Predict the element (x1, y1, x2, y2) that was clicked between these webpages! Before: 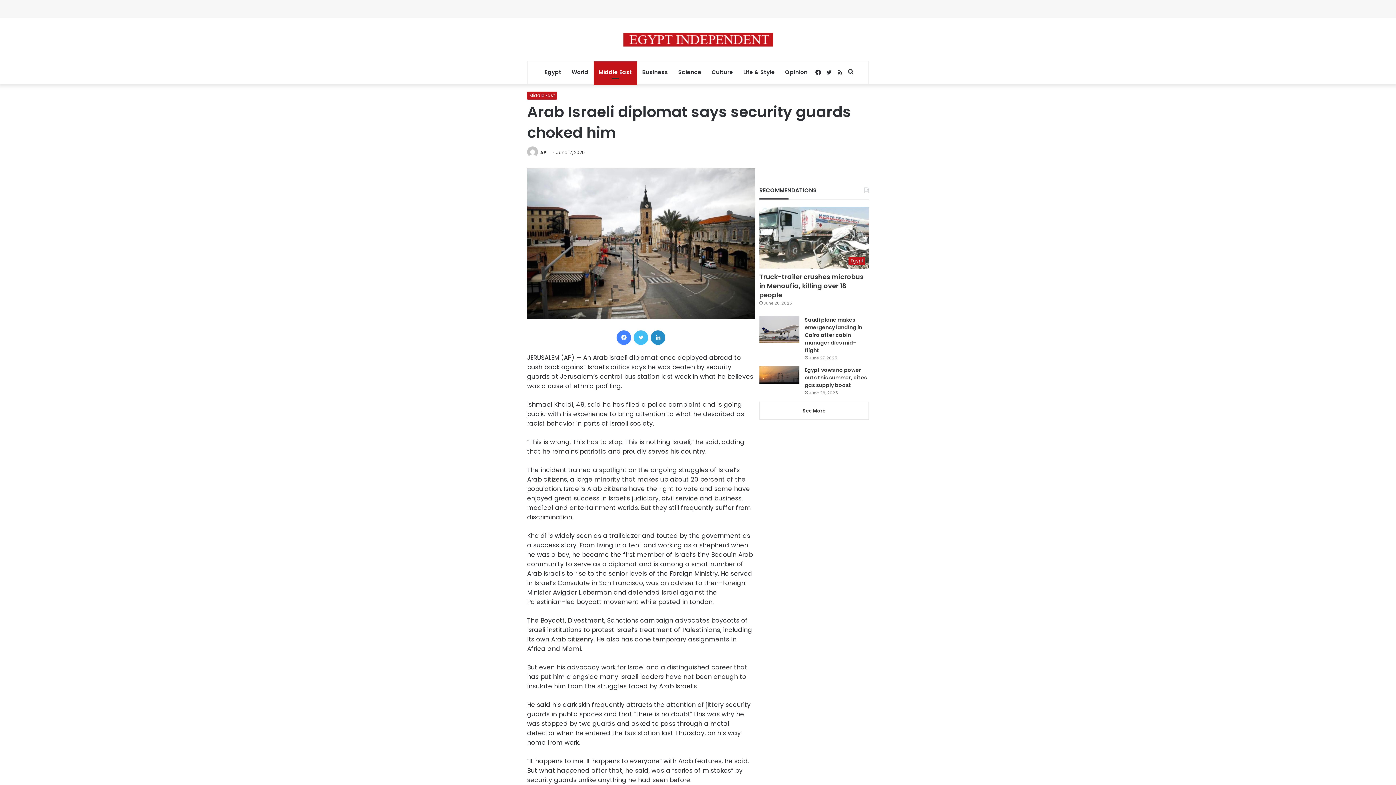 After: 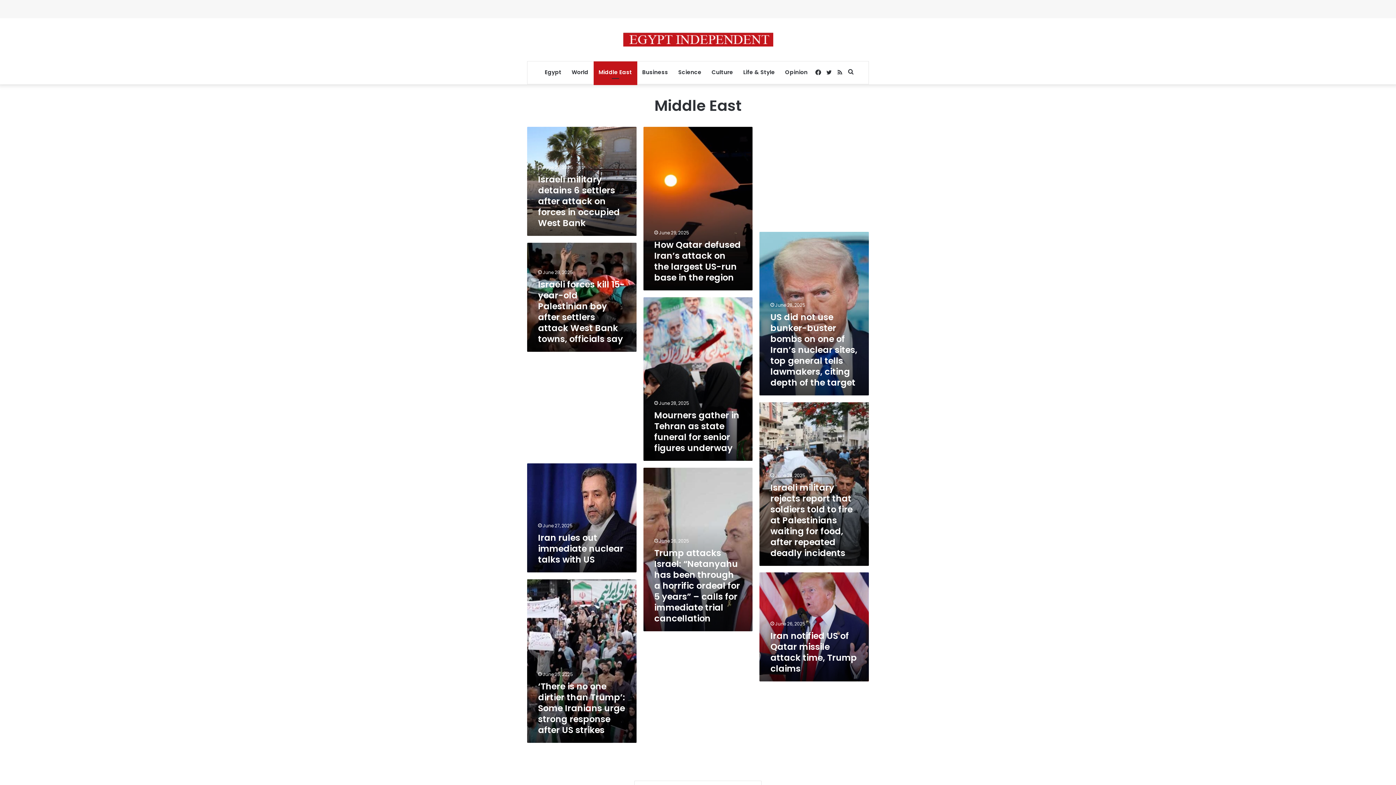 Action: bbox: (593, 61, 637, 83) label: Middle East